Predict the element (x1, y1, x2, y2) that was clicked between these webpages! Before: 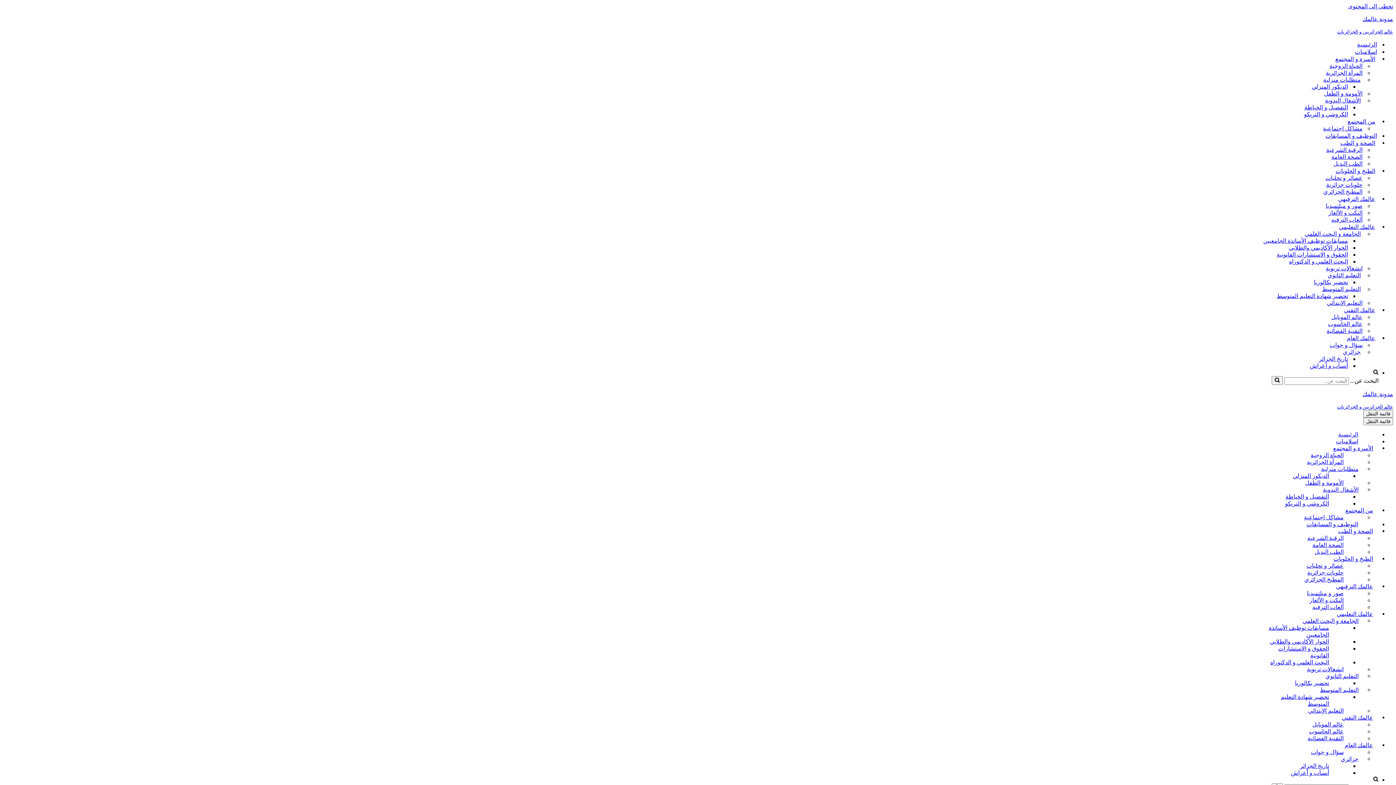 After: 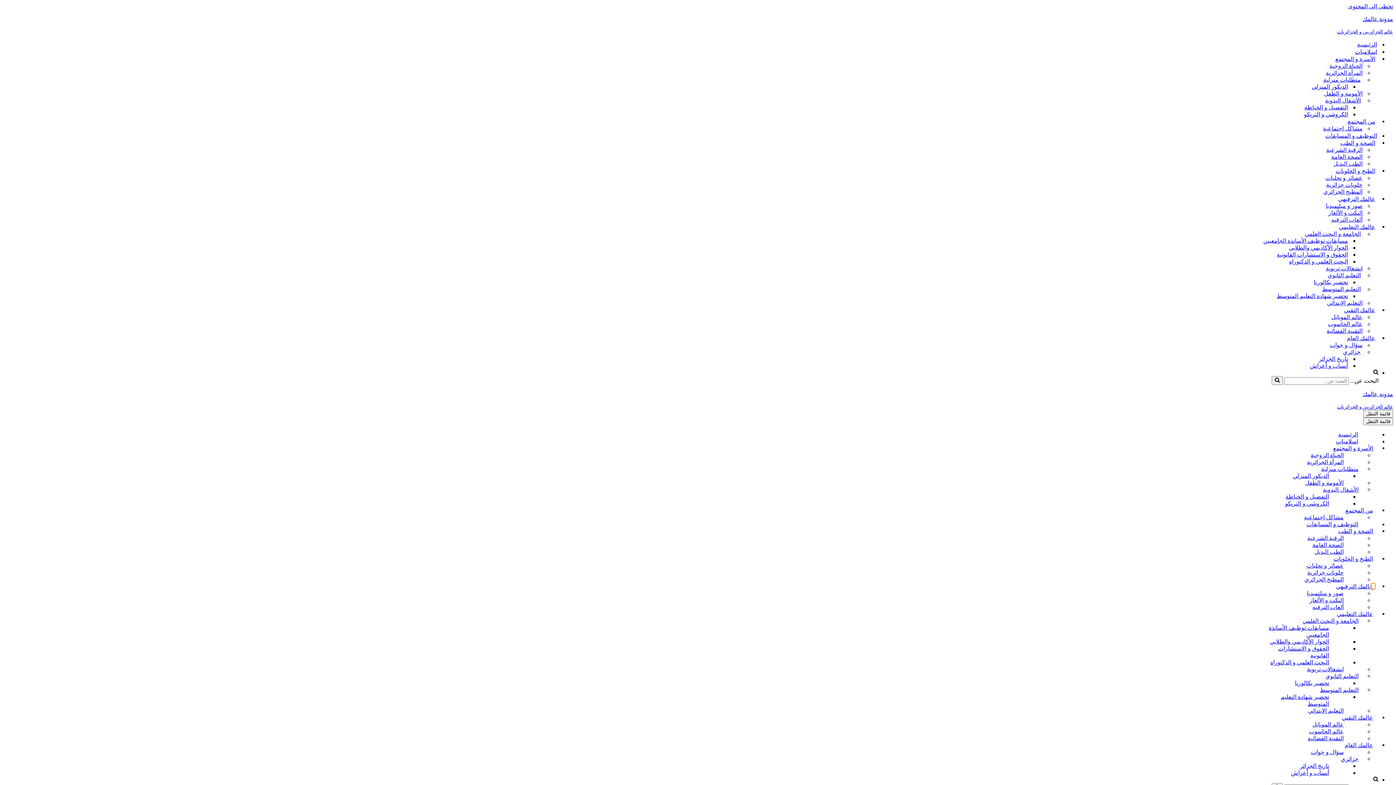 Action: label: تبديل عالمك الترفيهي bbox: (1371, 583, 1375, 589)